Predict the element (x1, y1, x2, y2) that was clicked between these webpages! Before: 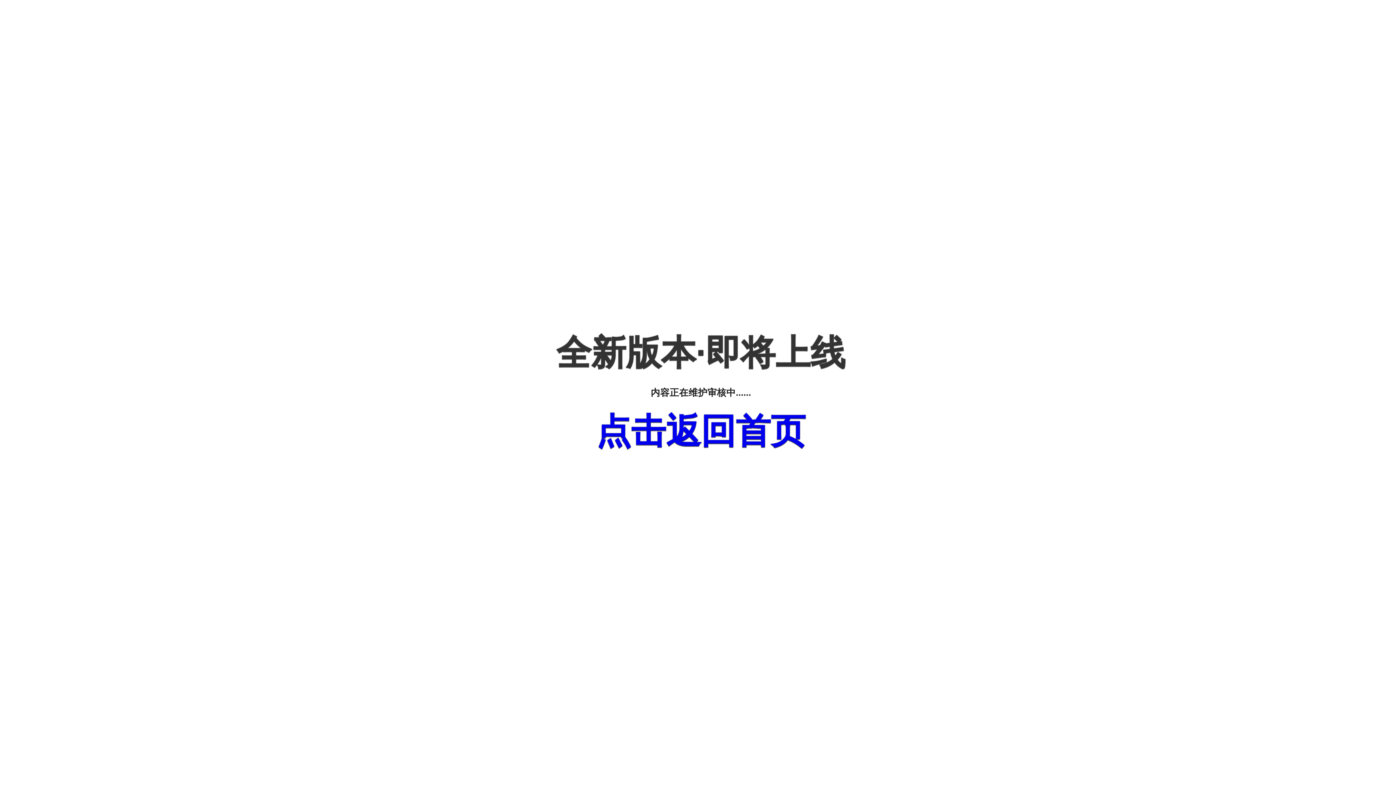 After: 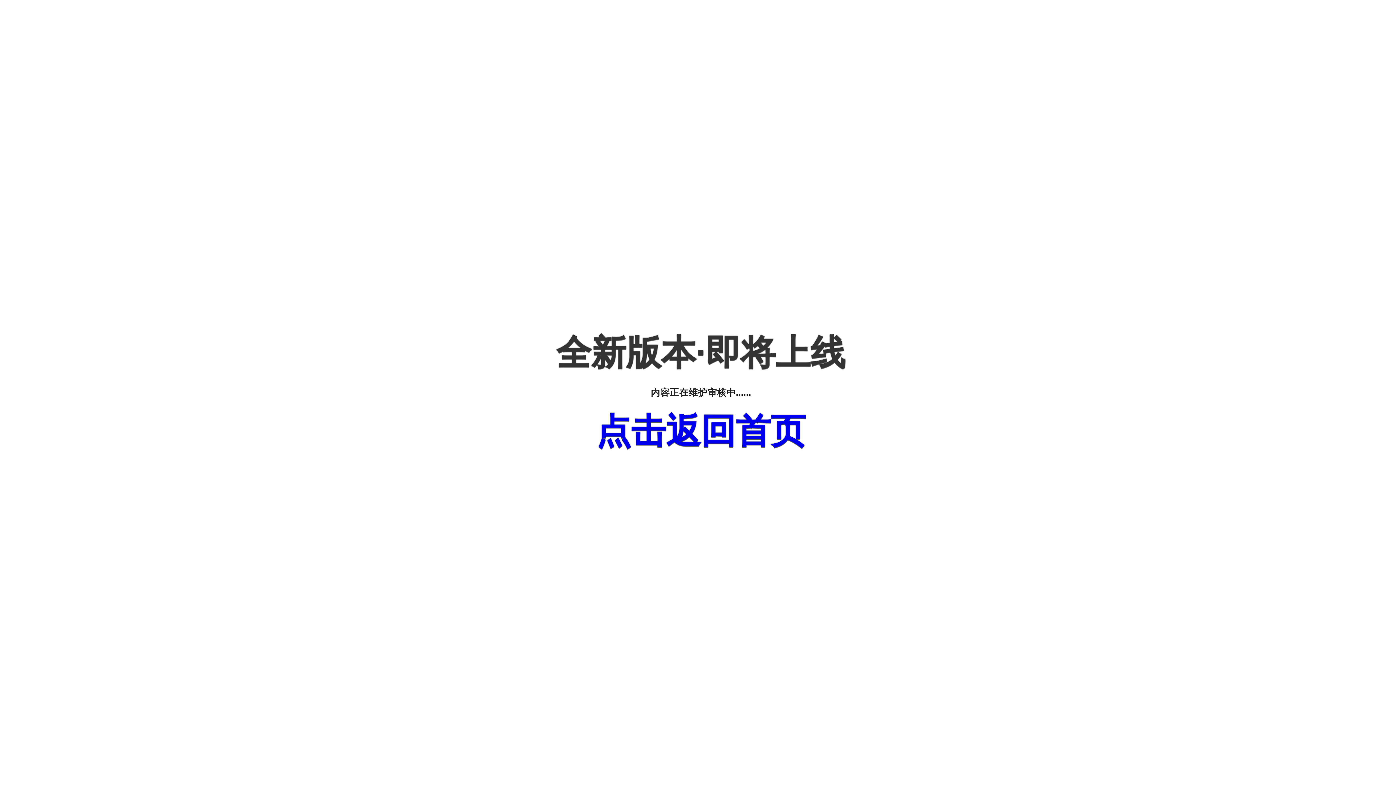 Action: label: 点击返回首页 bbox: (596, 411, 805, 450)